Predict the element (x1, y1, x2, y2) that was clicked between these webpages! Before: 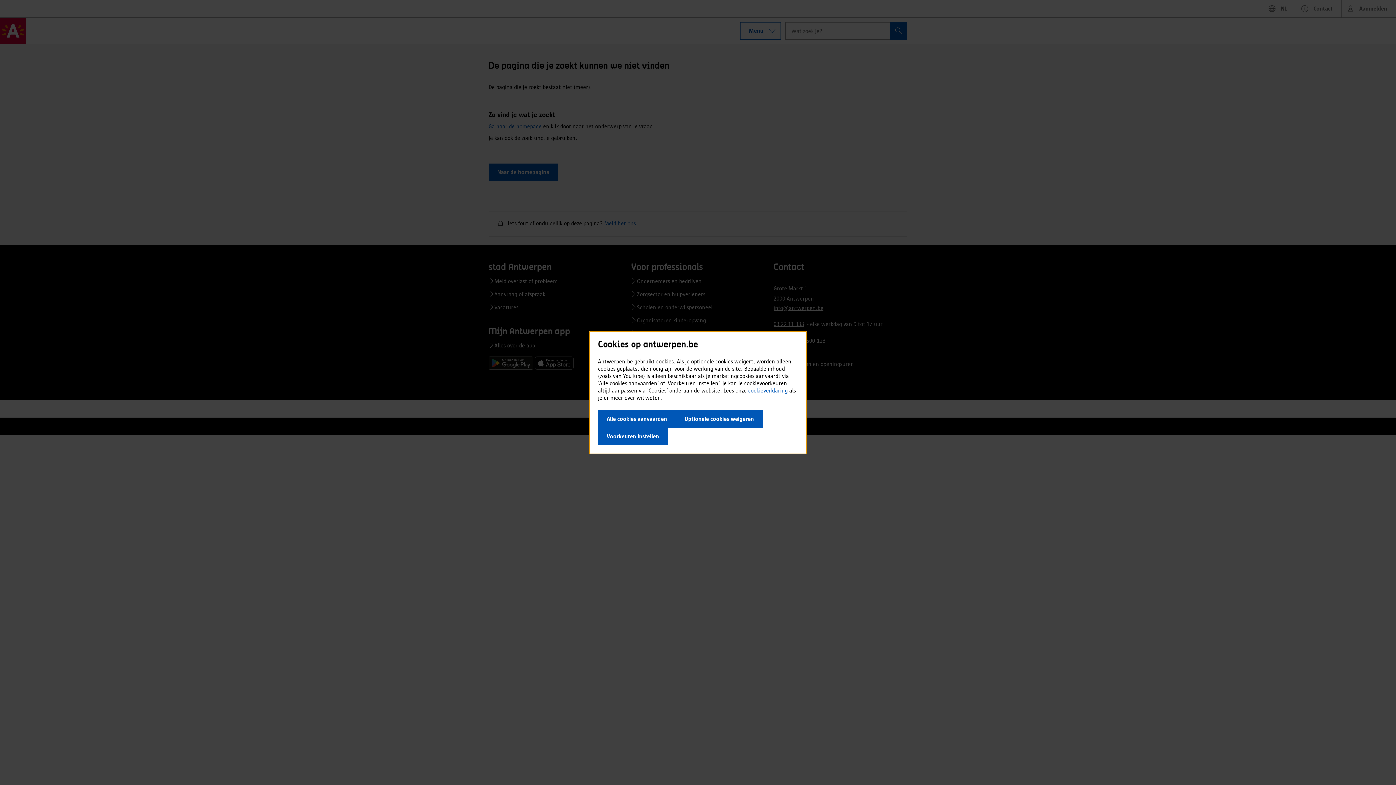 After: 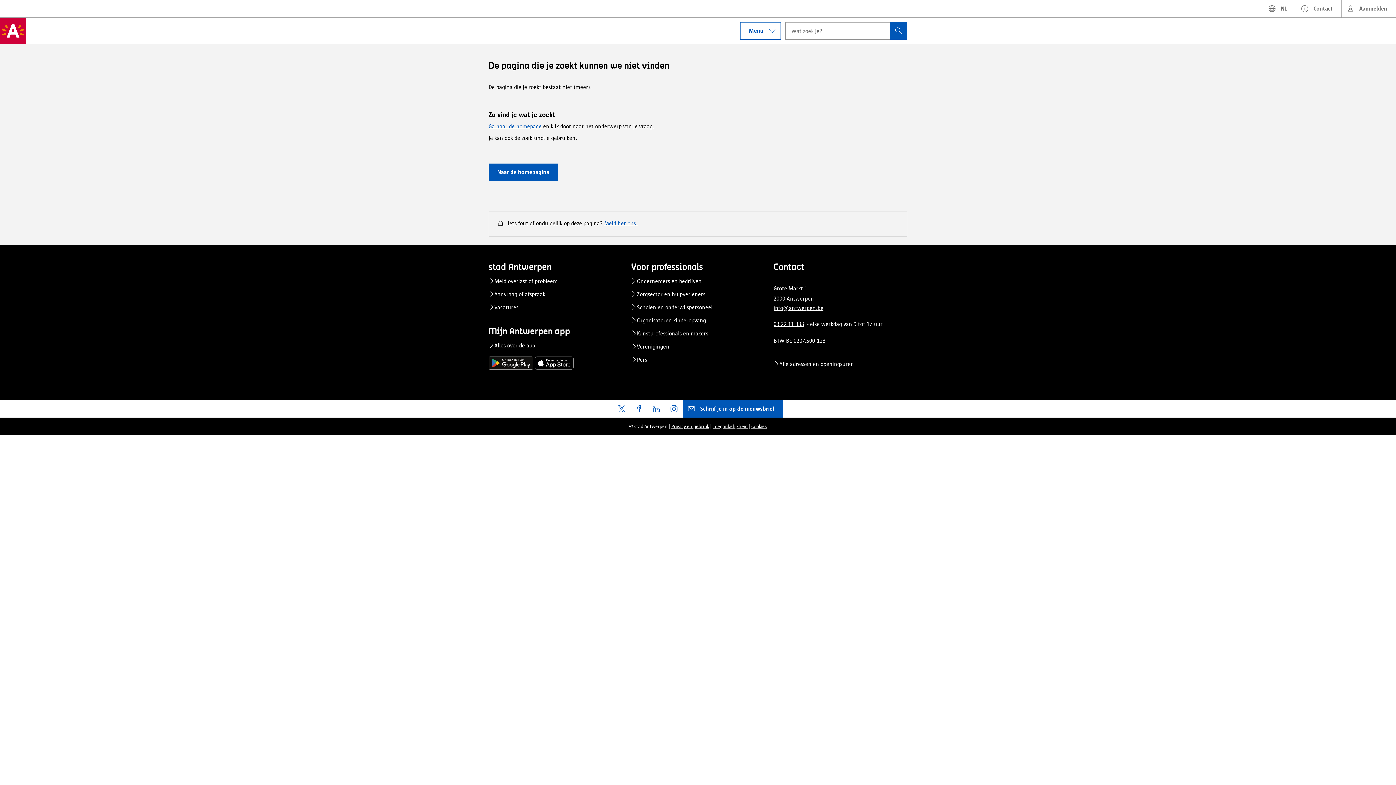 Action: bbox: (598, 410, 676, 427) label: Alle cookies aanvaarden